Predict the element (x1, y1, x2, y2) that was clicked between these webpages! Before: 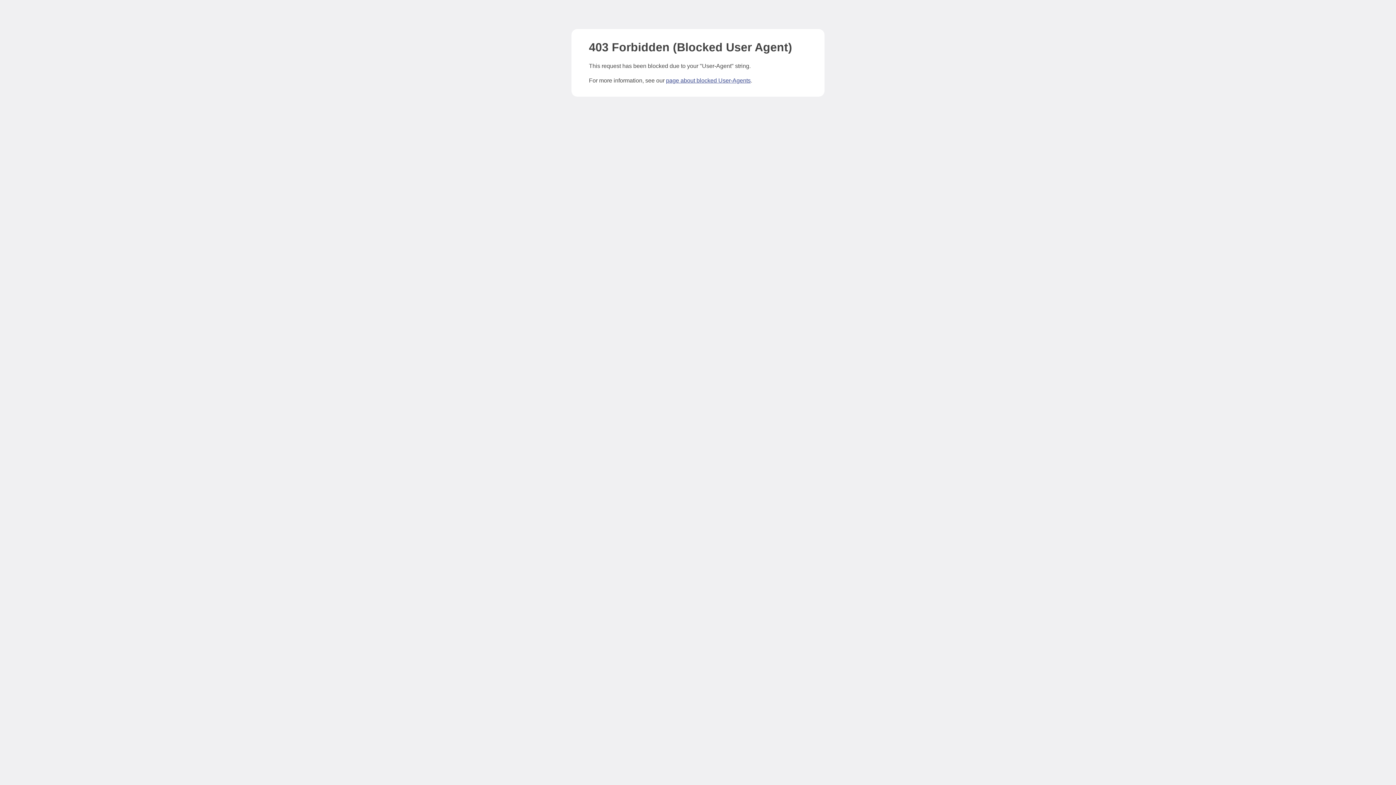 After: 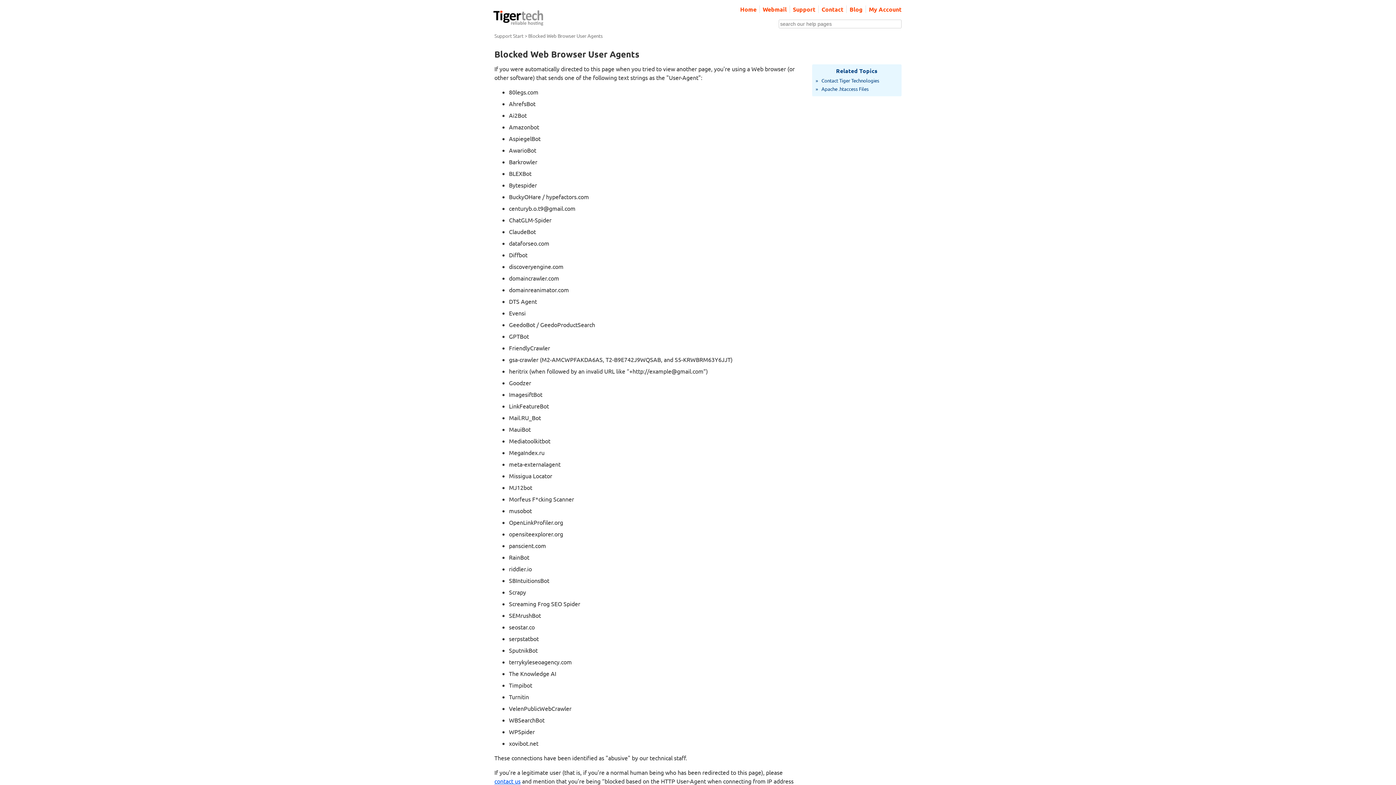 Action: bbox: (666, 77, 750, 83) label: page about blocked User-Agents